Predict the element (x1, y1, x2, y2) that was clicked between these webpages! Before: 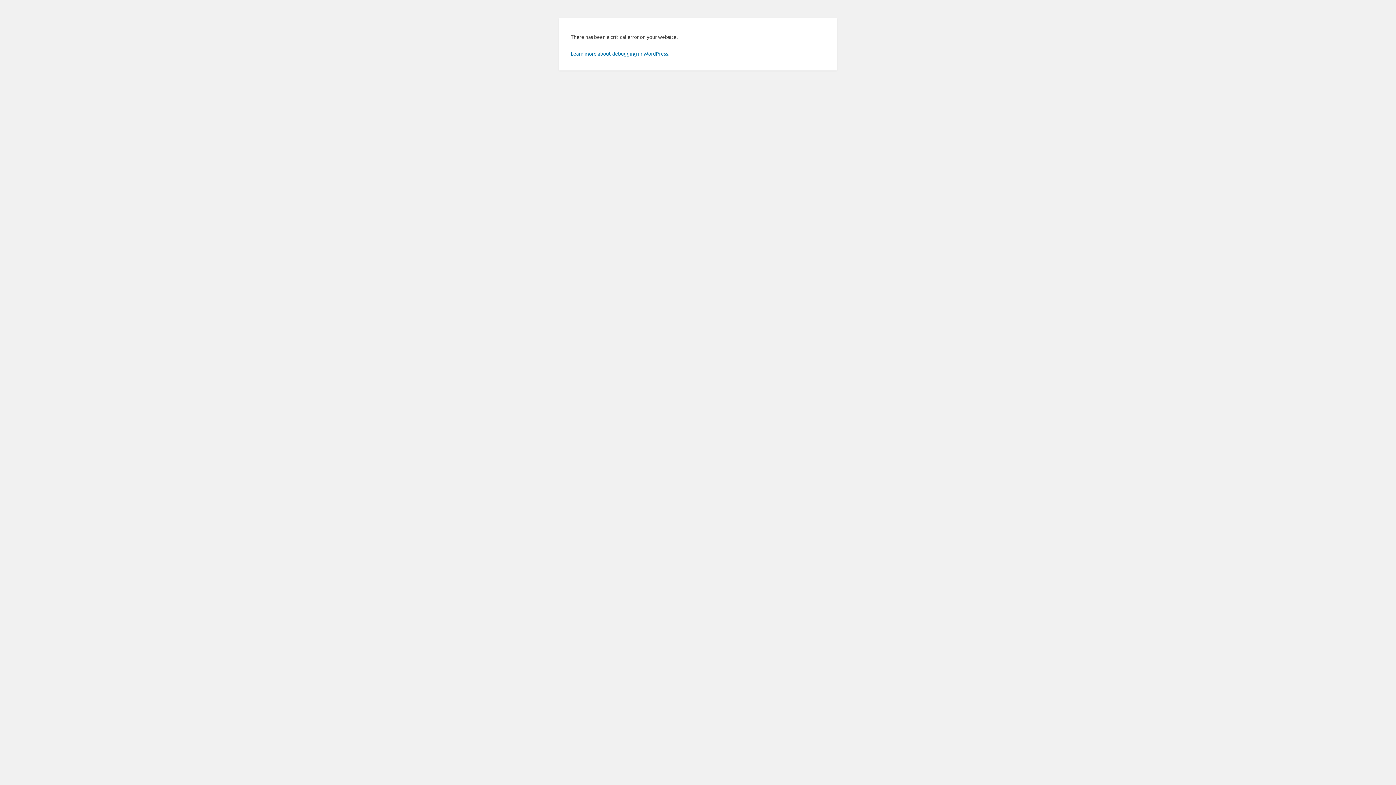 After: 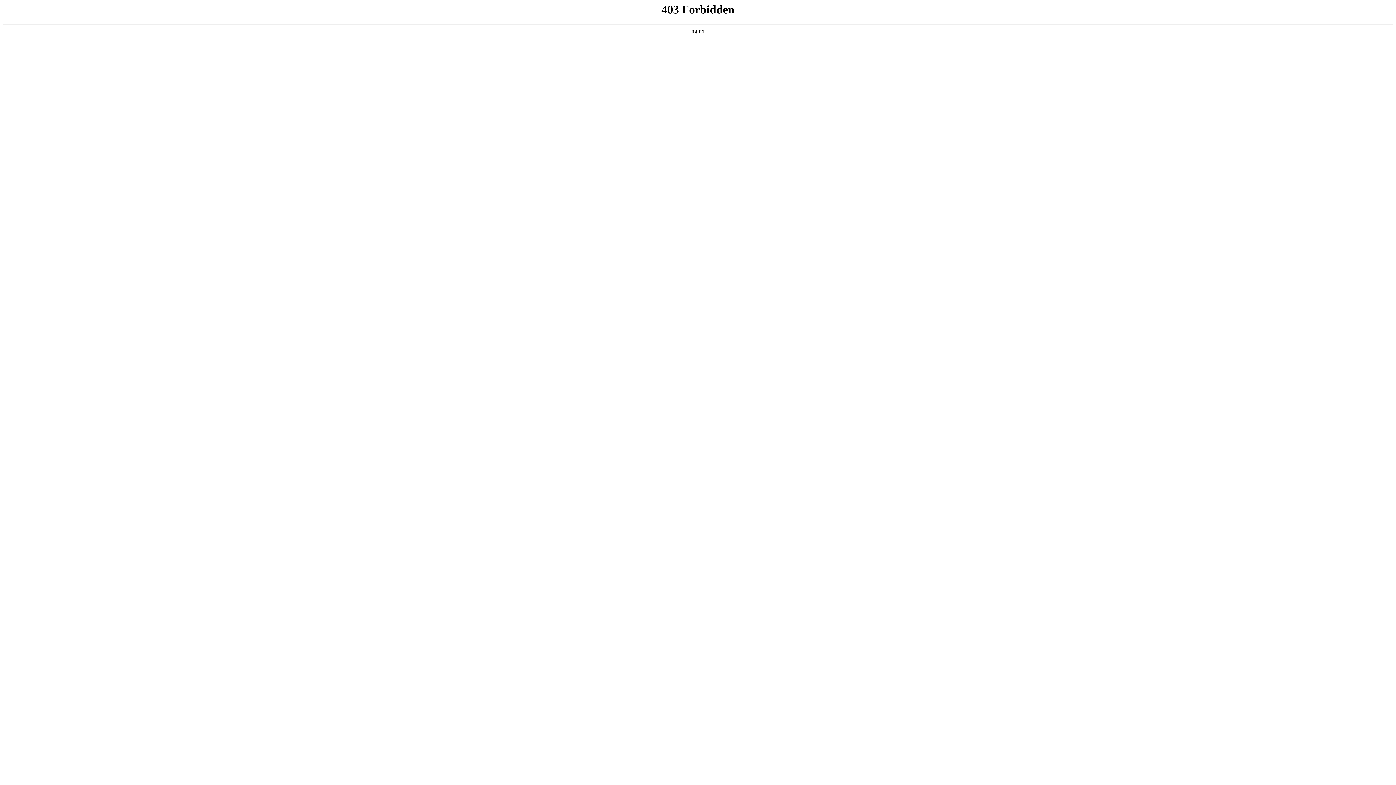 Action: bbox: (570, 50, 669, 56) label: Learn more about debugging in WordPress.